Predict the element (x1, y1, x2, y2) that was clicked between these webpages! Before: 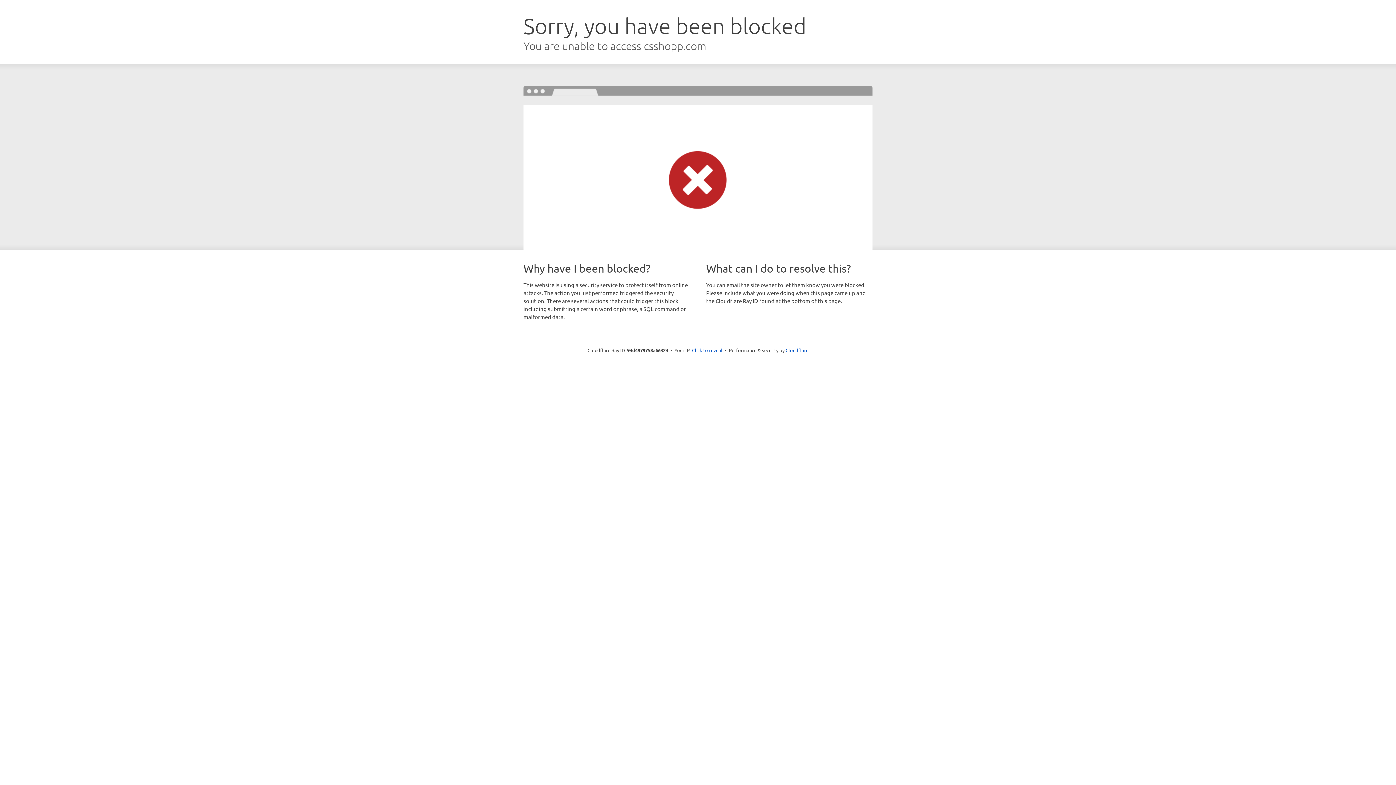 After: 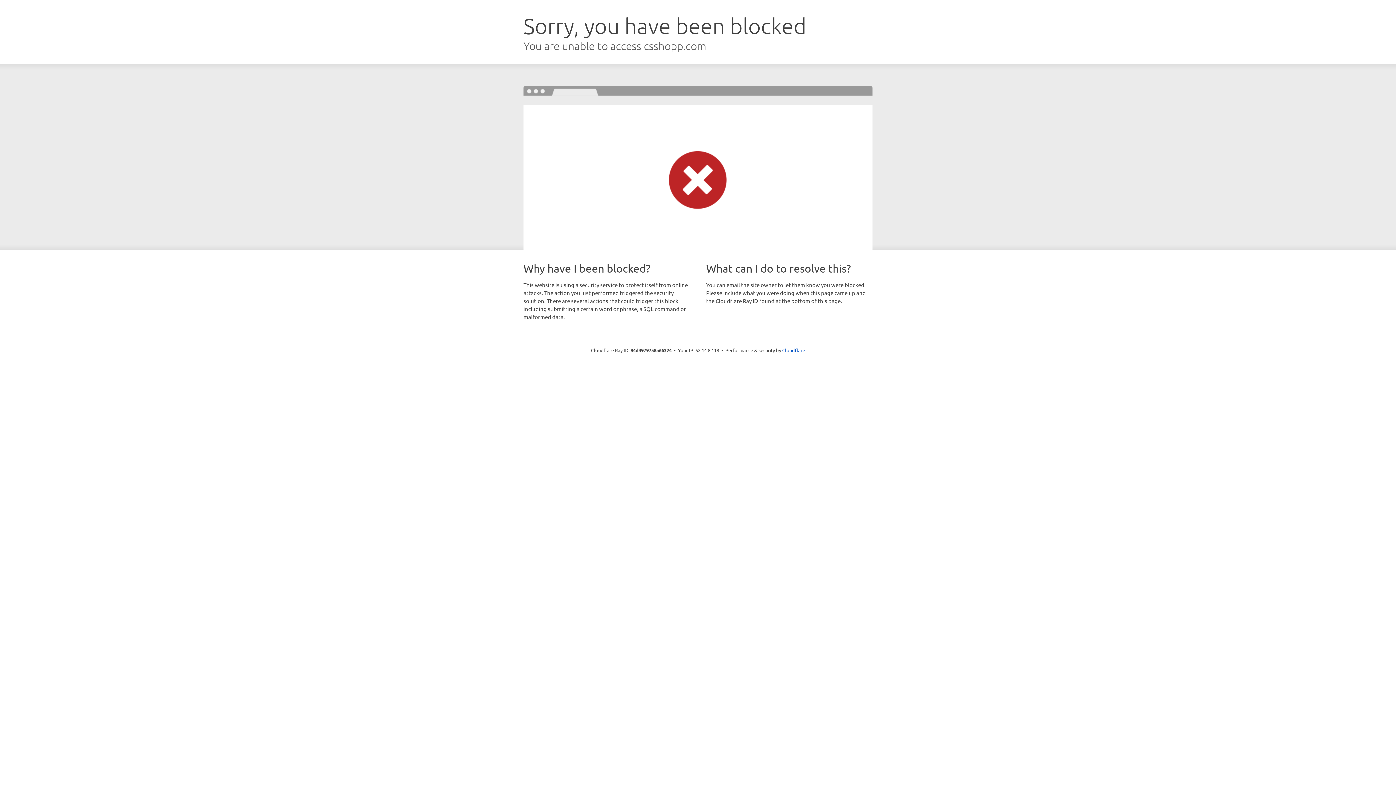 Action: bbox: (692, 346, 722, 353) label: Click to reveal